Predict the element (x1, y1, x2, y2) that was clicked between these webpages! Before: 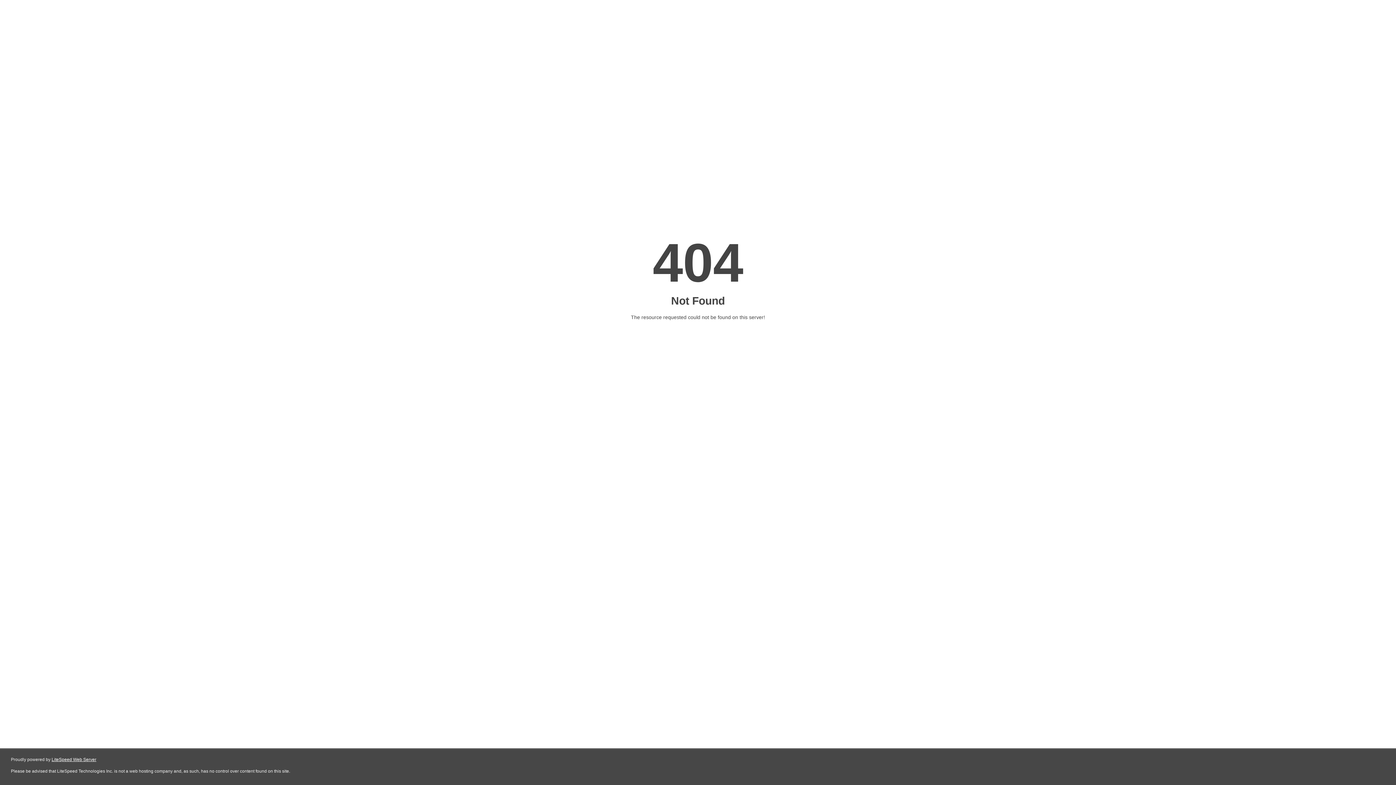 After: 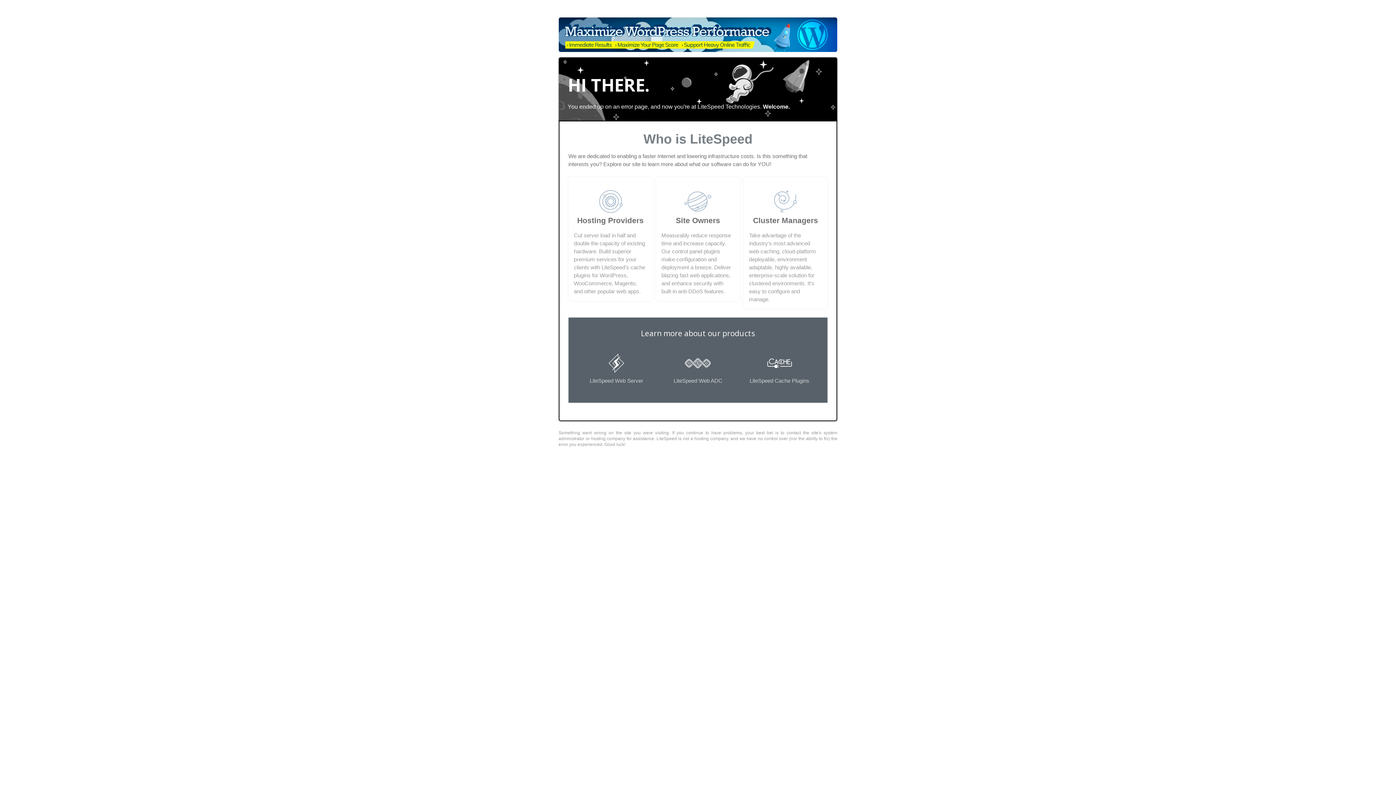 Action: label: LiteSpeed Web Server bbox: (51, 757, 96, 762)